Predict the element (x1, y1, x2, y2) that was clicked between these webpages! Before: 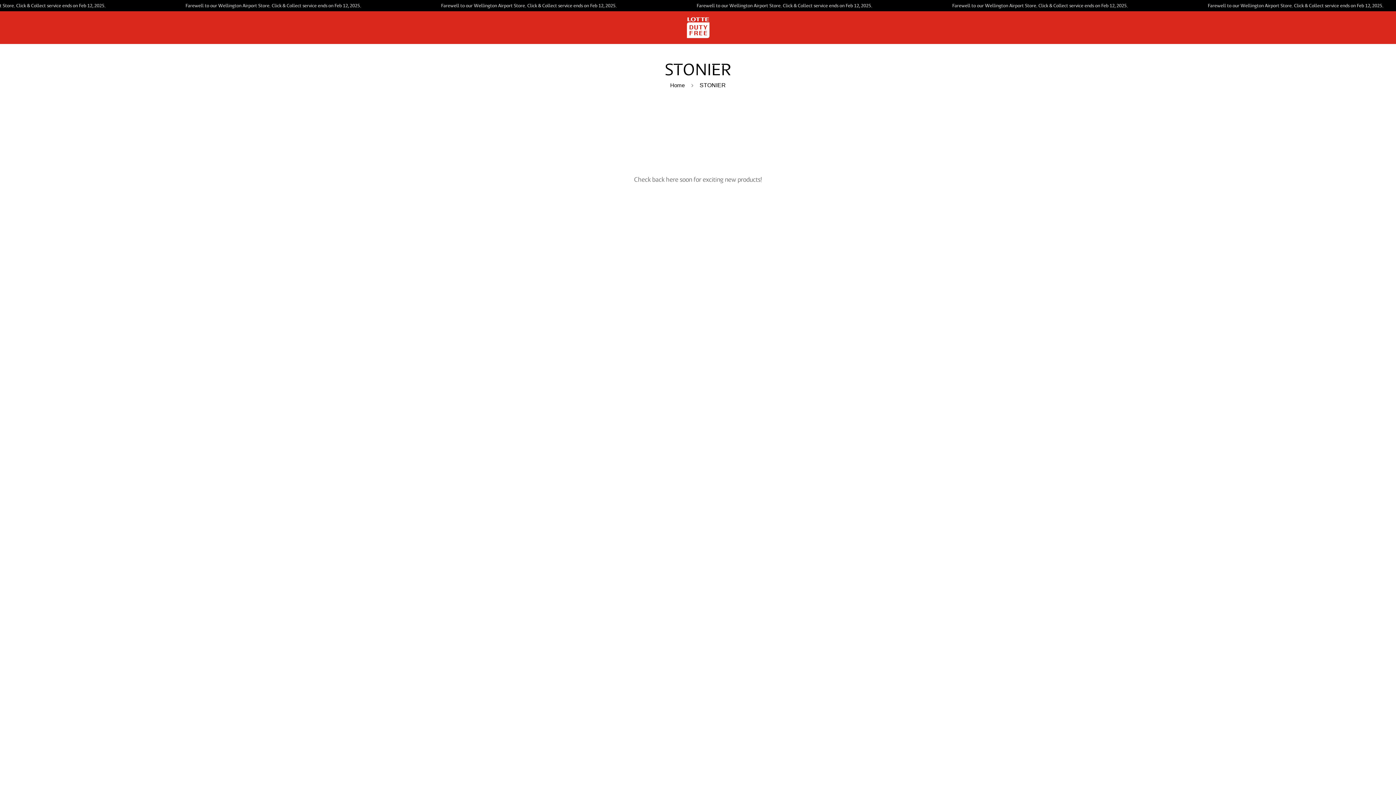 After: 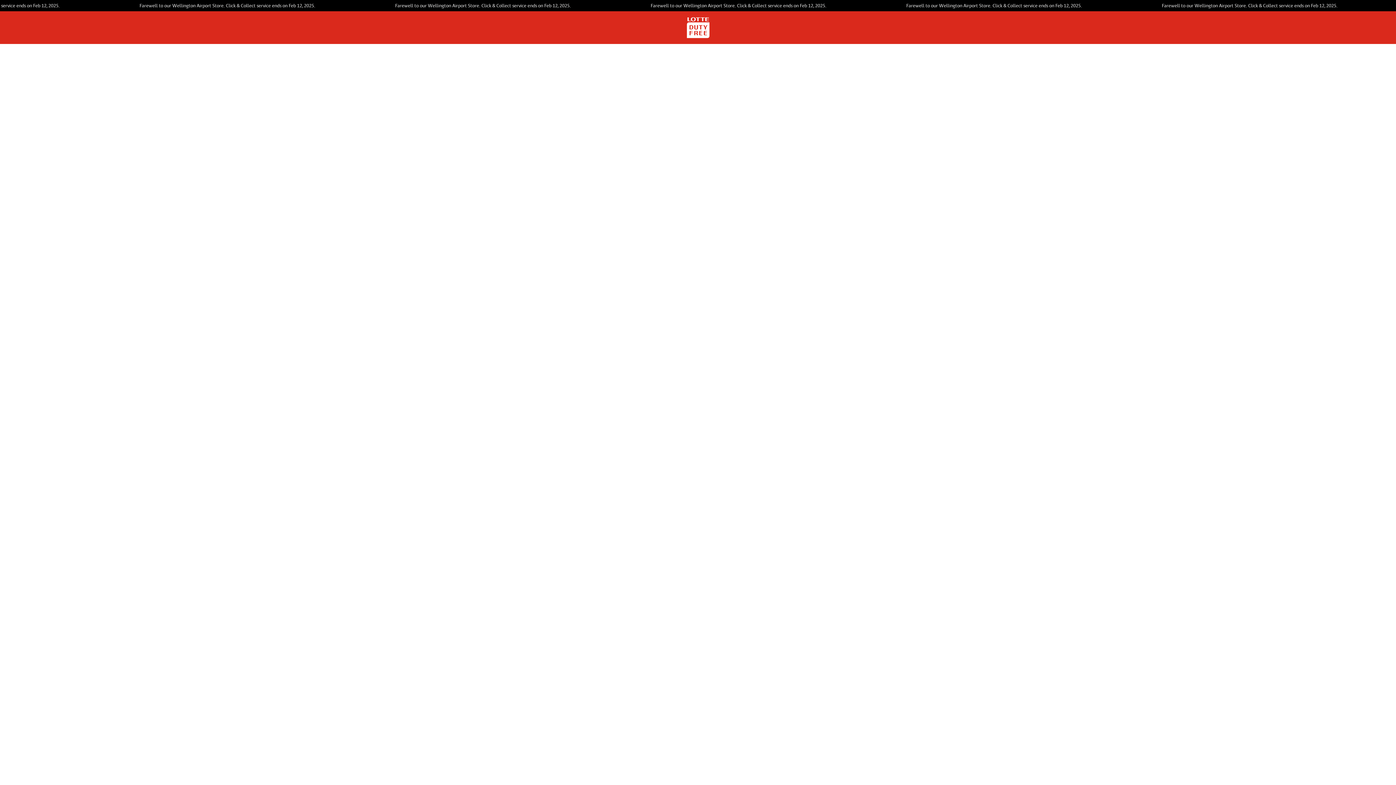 Action: bbox: (682, 11, 713, 44) label: Lotte Duty Free New Zealand